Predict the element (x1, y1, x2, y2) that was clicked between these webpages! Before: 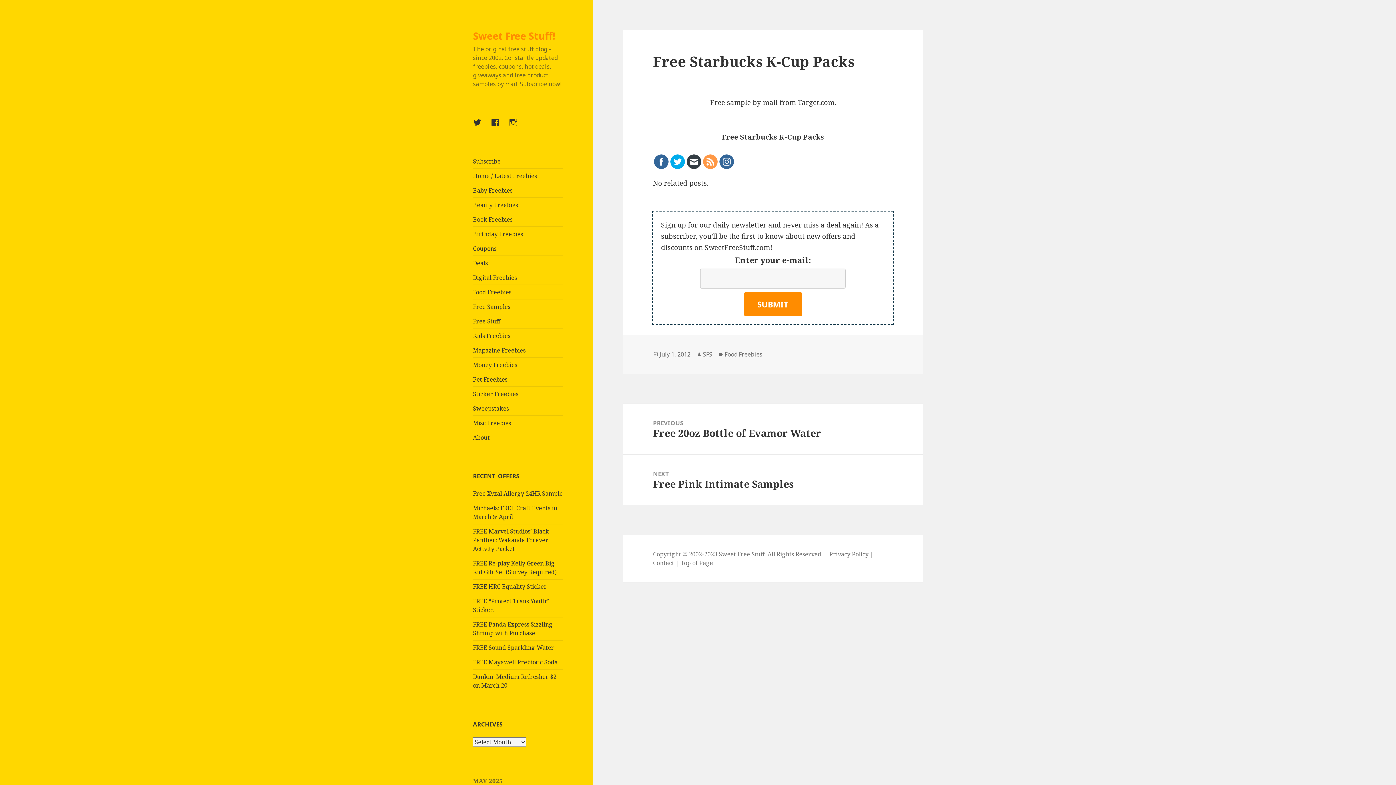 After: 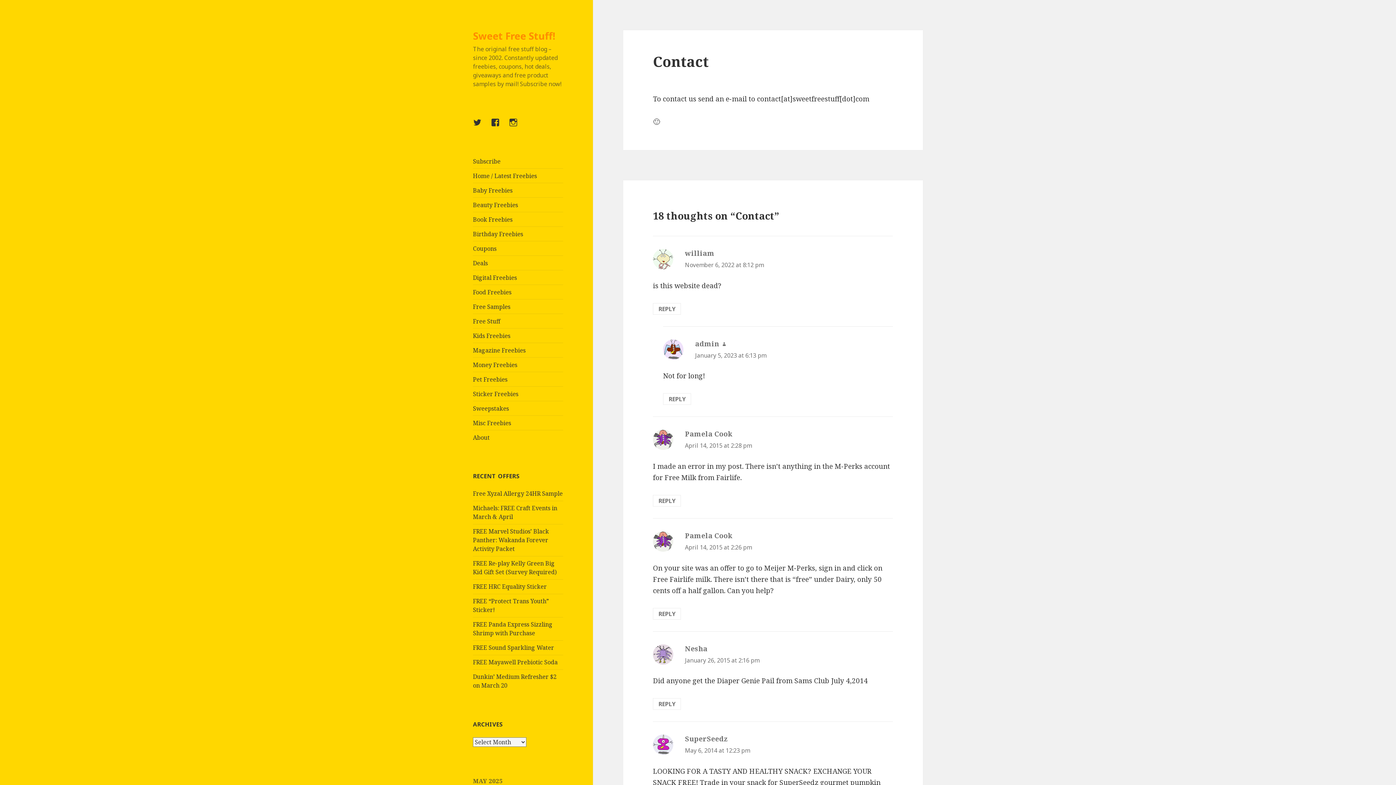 Action: bbox: (653, 559, 674, 567) label: Contact